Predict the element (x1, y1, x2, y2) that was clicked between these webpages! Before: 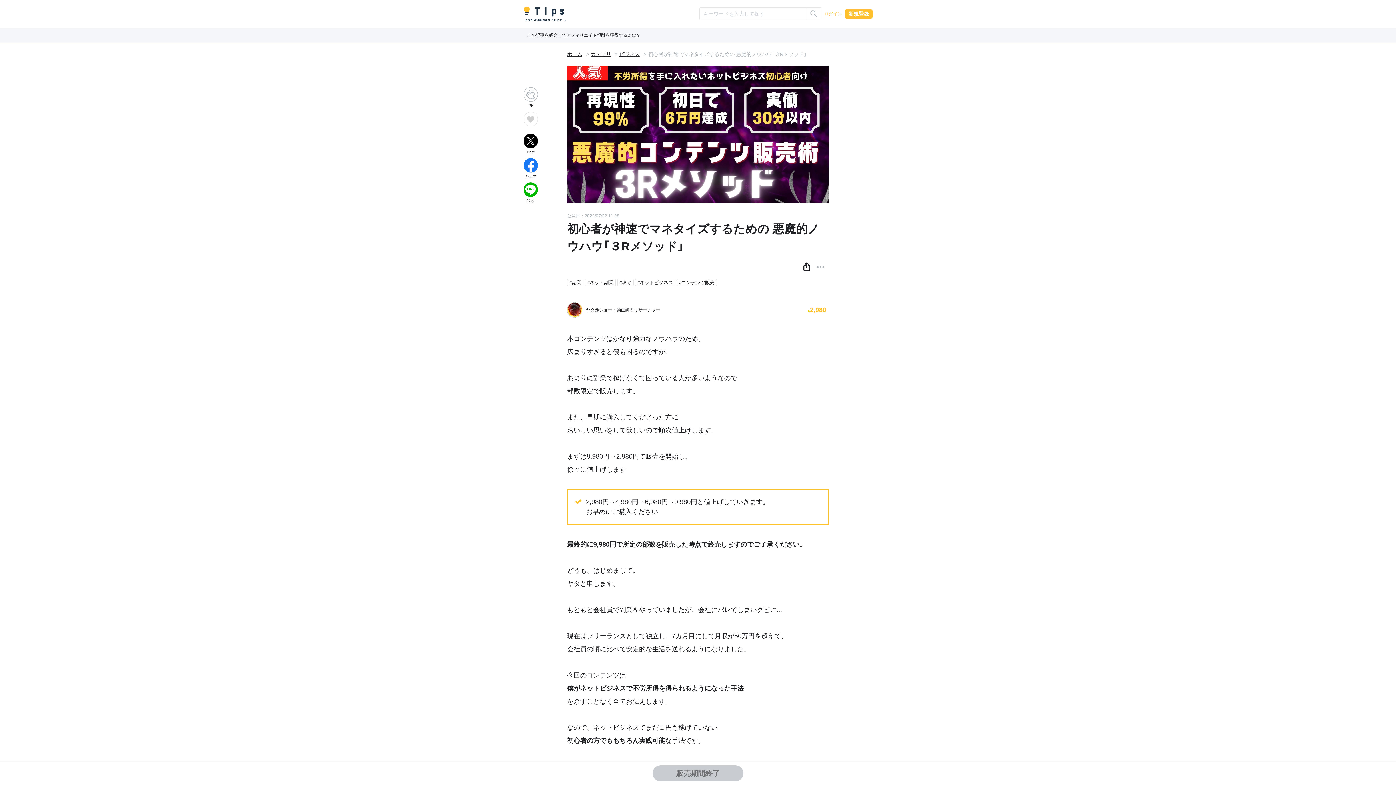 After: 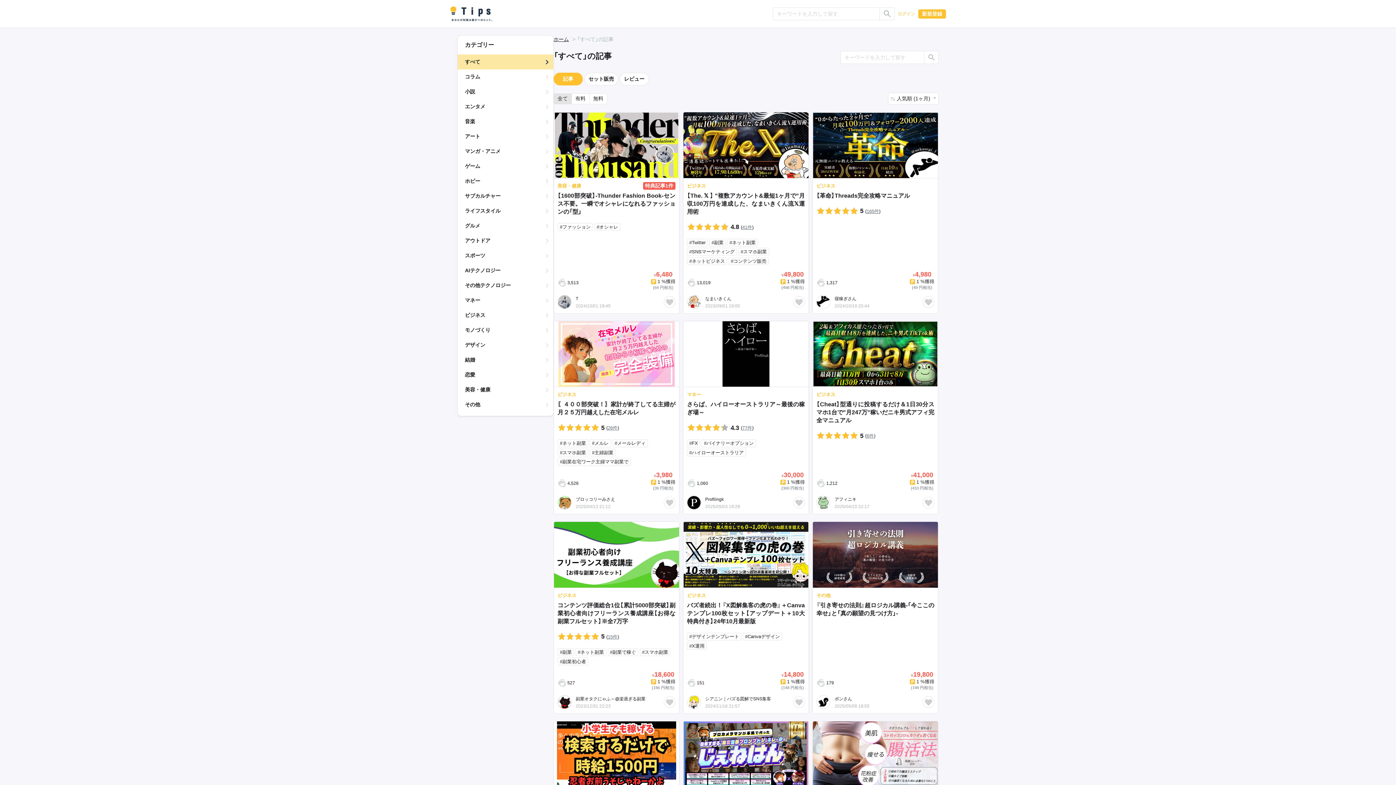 Action: bbox: (806, 7, 821, 20)